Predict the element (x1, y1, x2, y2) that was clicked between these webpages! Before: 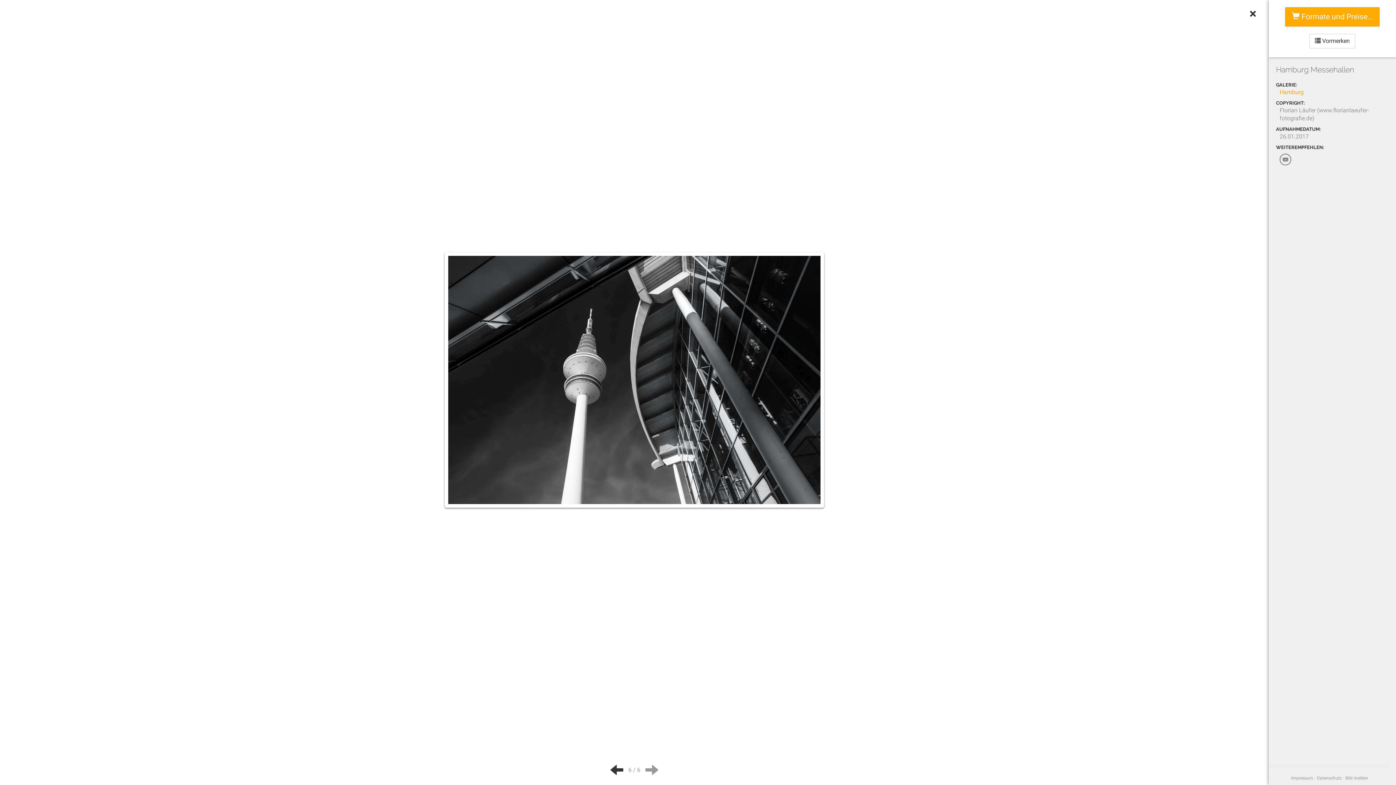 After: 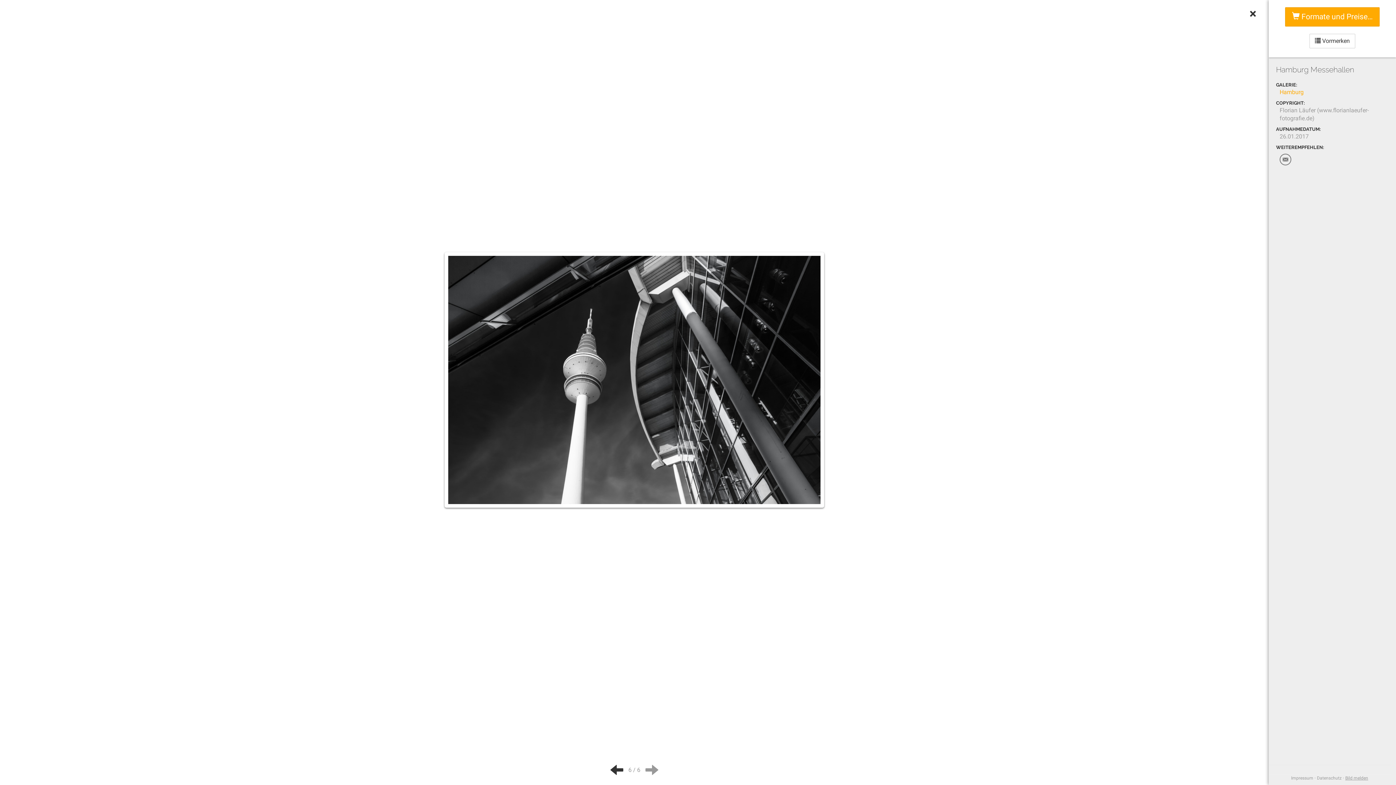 Action: label: Bild melden bbox: (1345, 776, 1368, 781)